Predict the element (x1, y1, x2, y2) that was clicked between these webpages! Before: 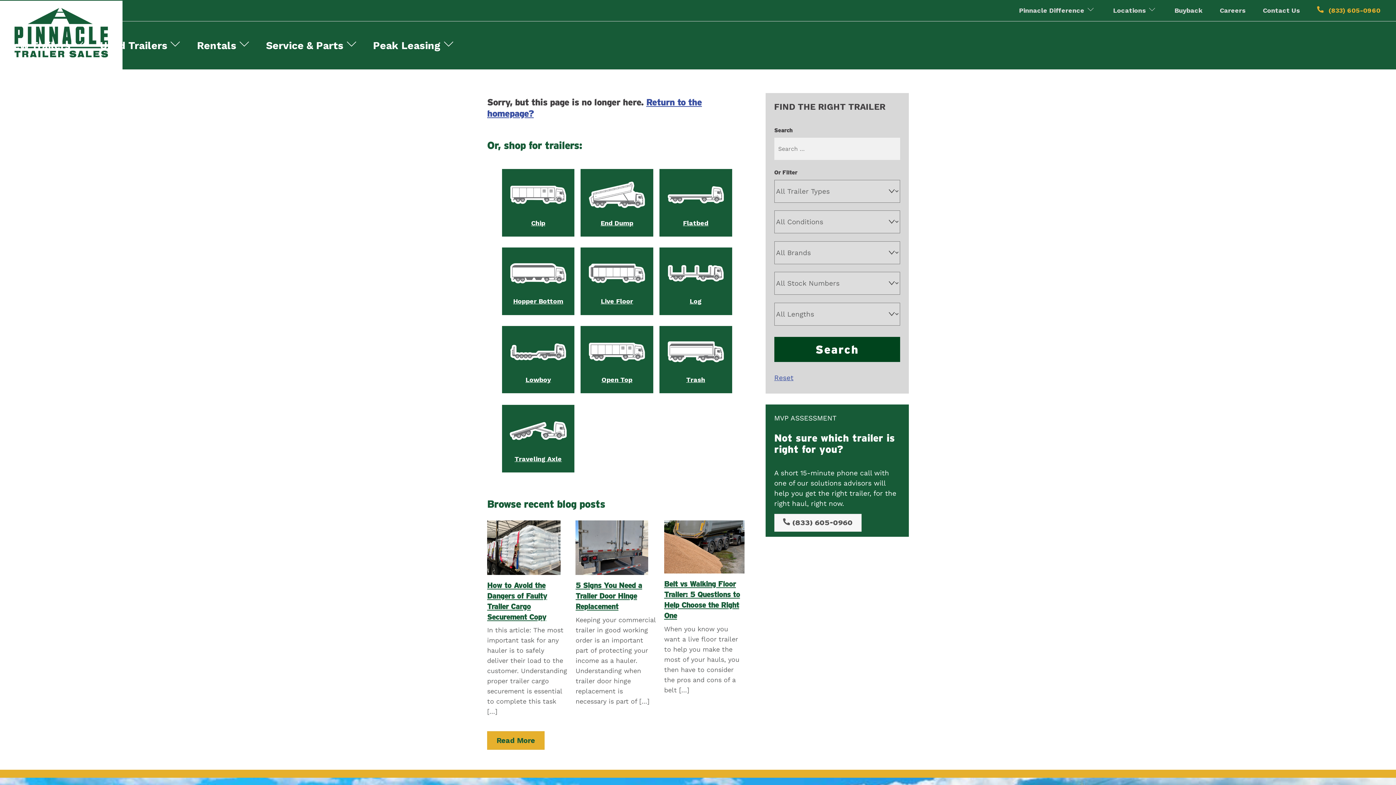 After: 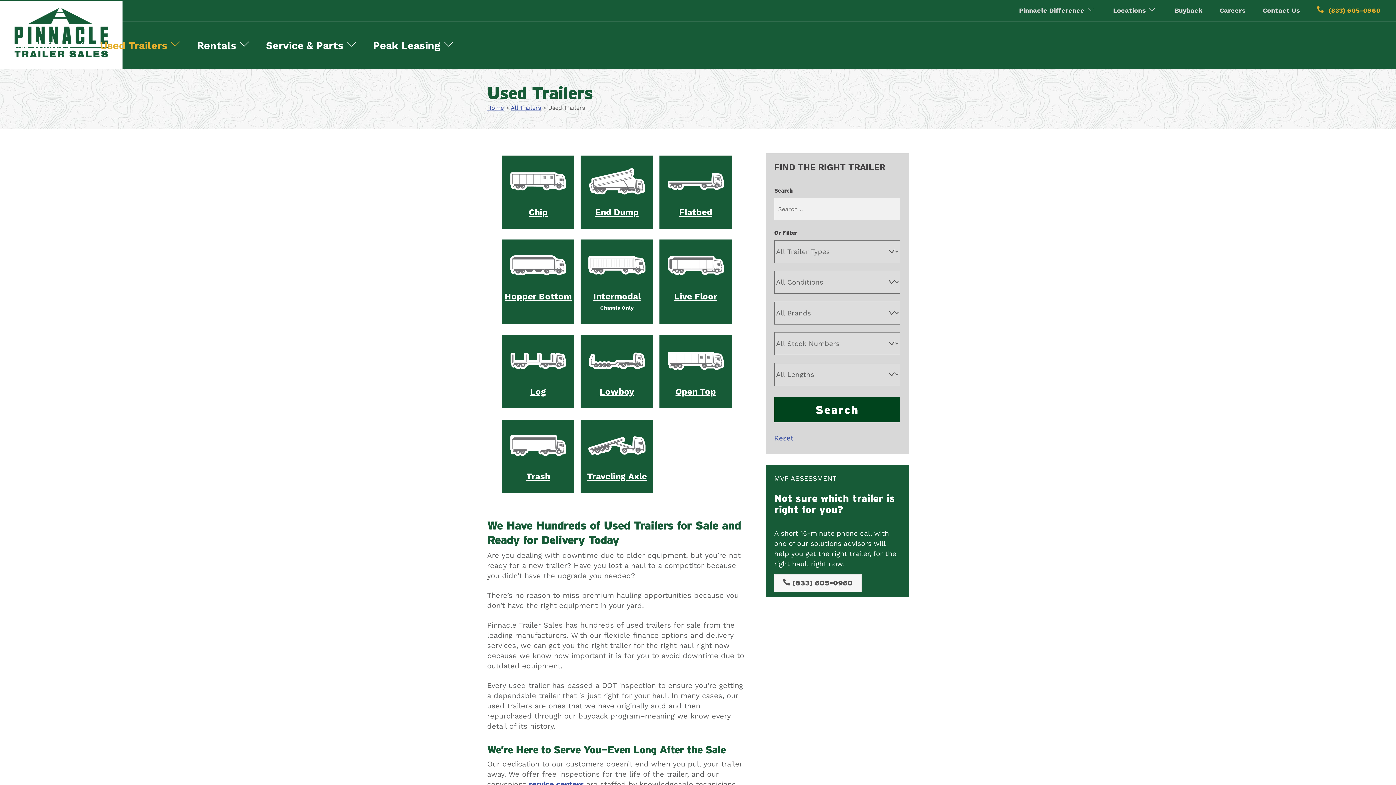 Action: bbox: (94, 34, 188, 68) label: Used Trailers